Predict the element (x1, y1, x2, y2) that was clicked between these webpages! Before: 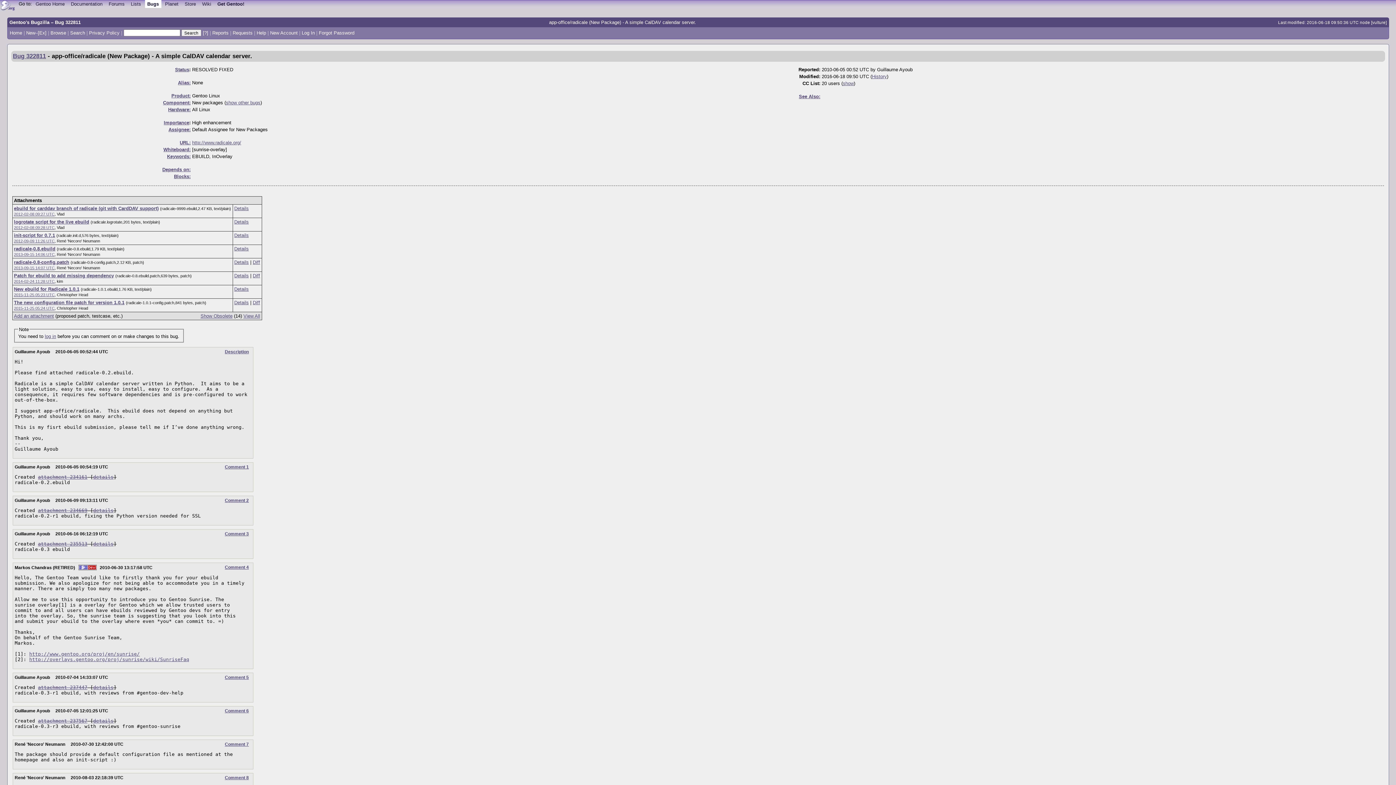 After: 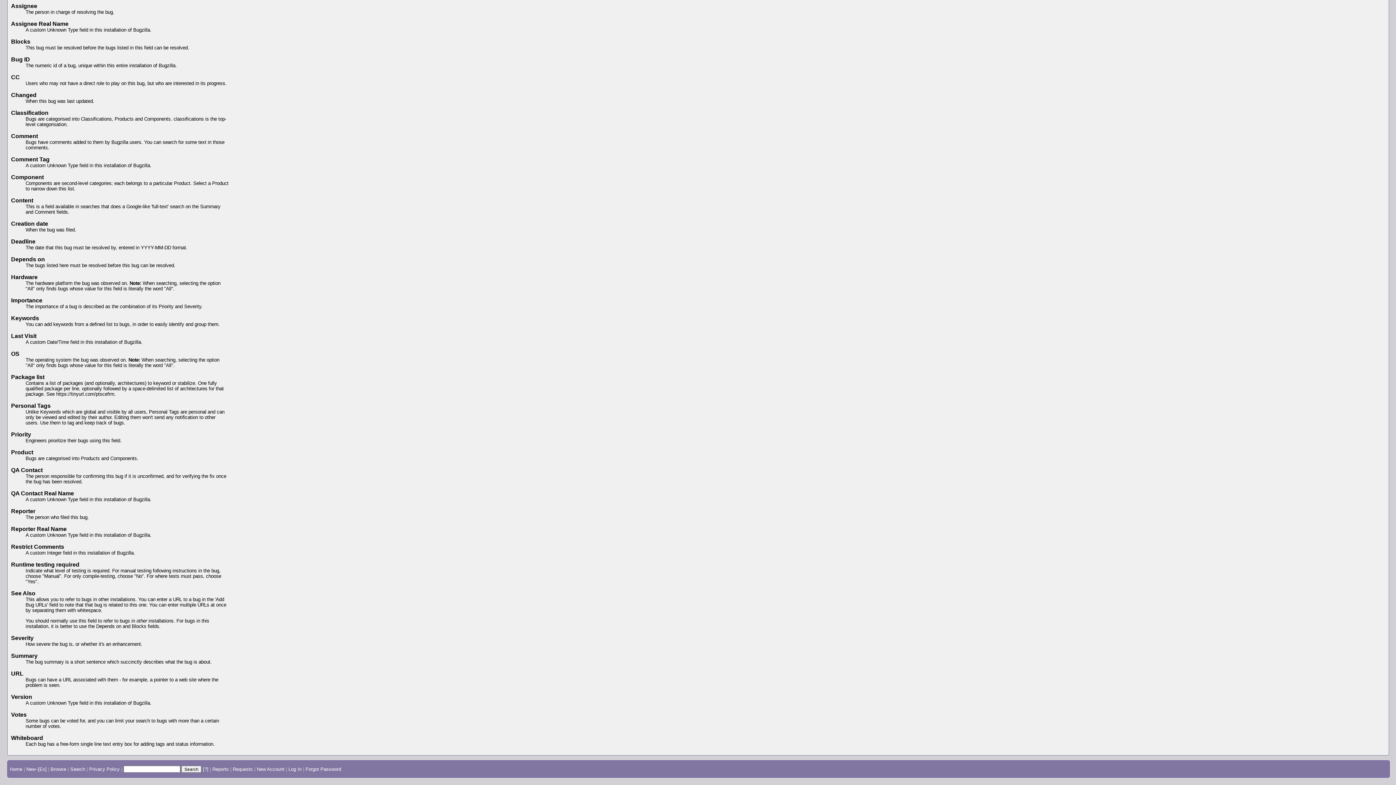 Action: label: Hardware: bbox: (168, 106, 190, 112)